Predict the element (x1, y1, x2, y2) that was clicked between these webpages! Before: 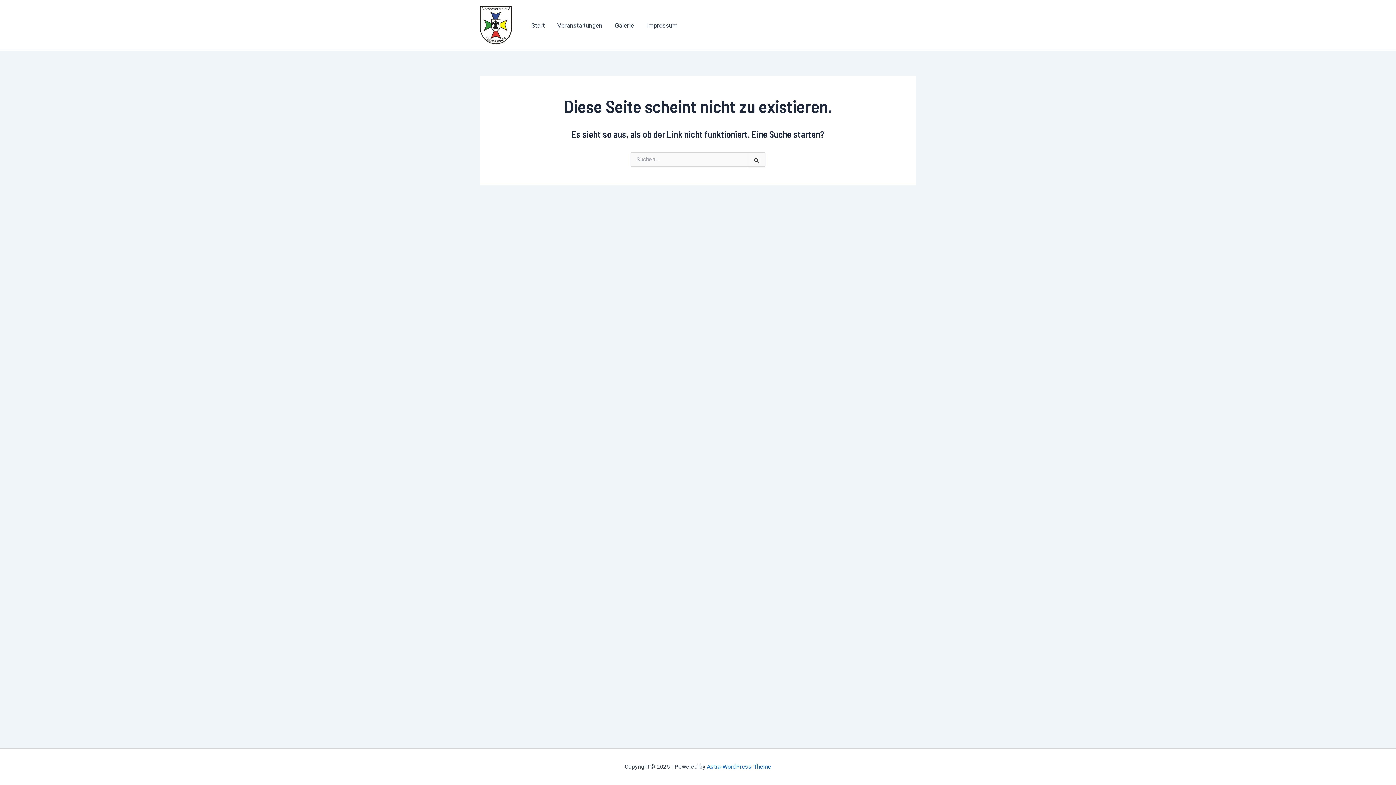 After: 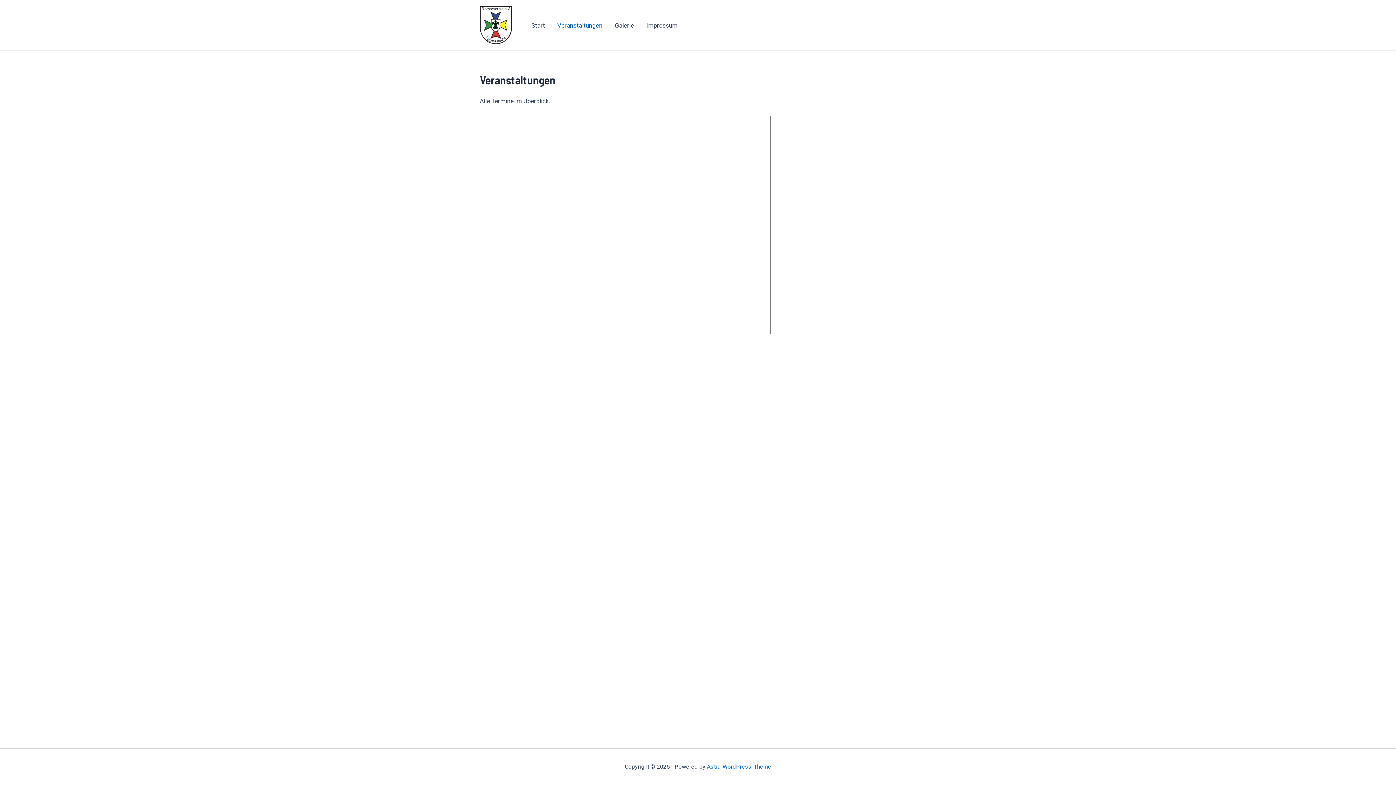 Action: bbox: (551, 16, 608, 34) label: Veranstaltungen